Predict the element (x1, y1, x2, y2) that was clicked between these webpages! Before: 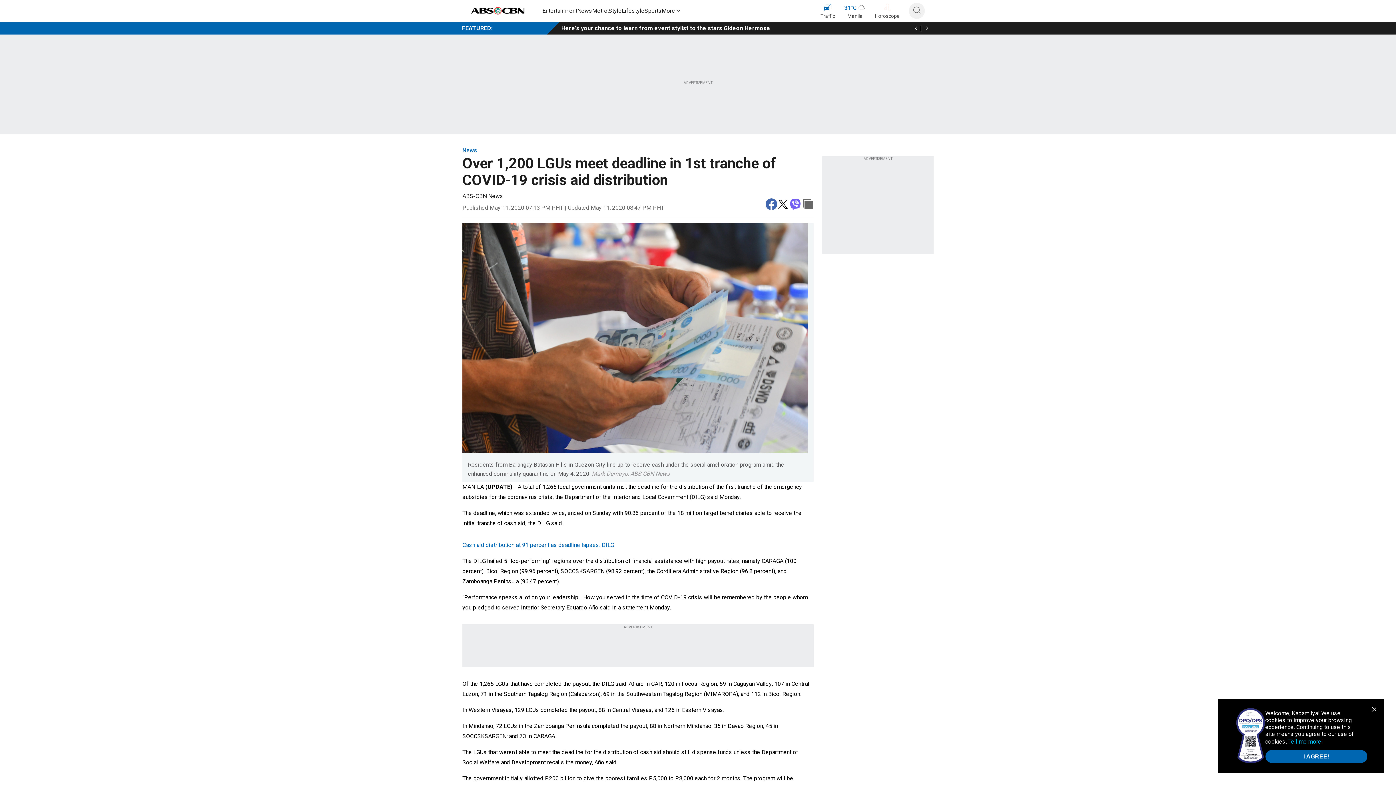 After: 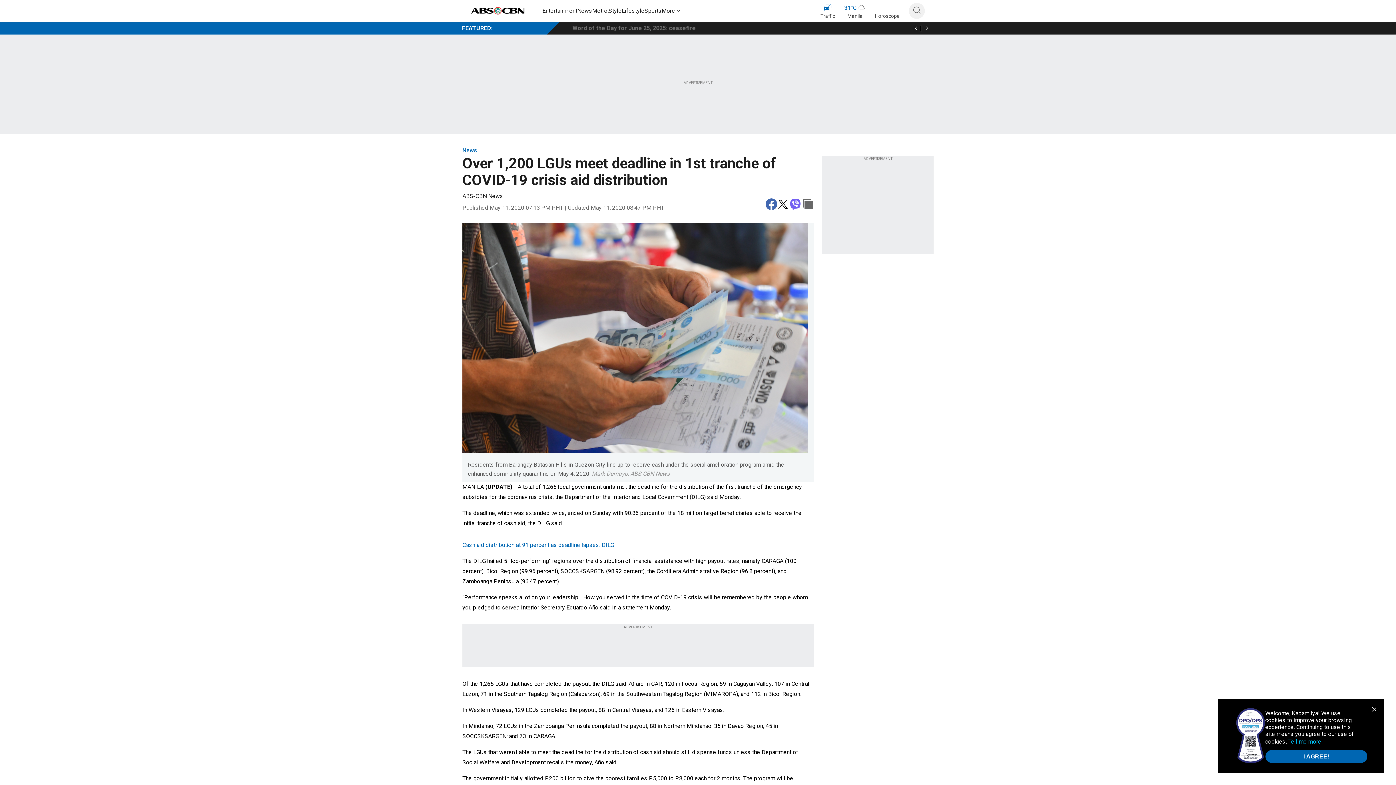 Action: bbox: (912, 24, 920, 31)